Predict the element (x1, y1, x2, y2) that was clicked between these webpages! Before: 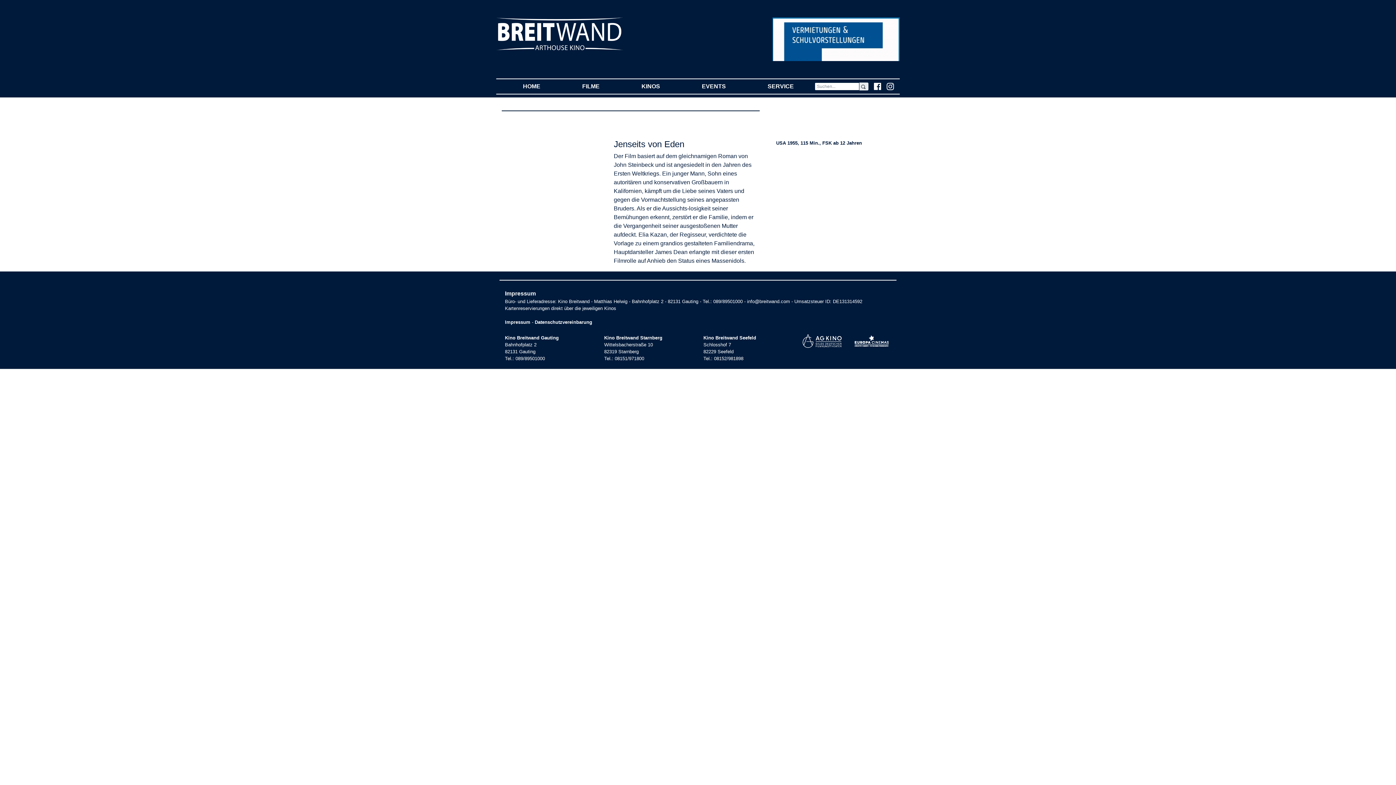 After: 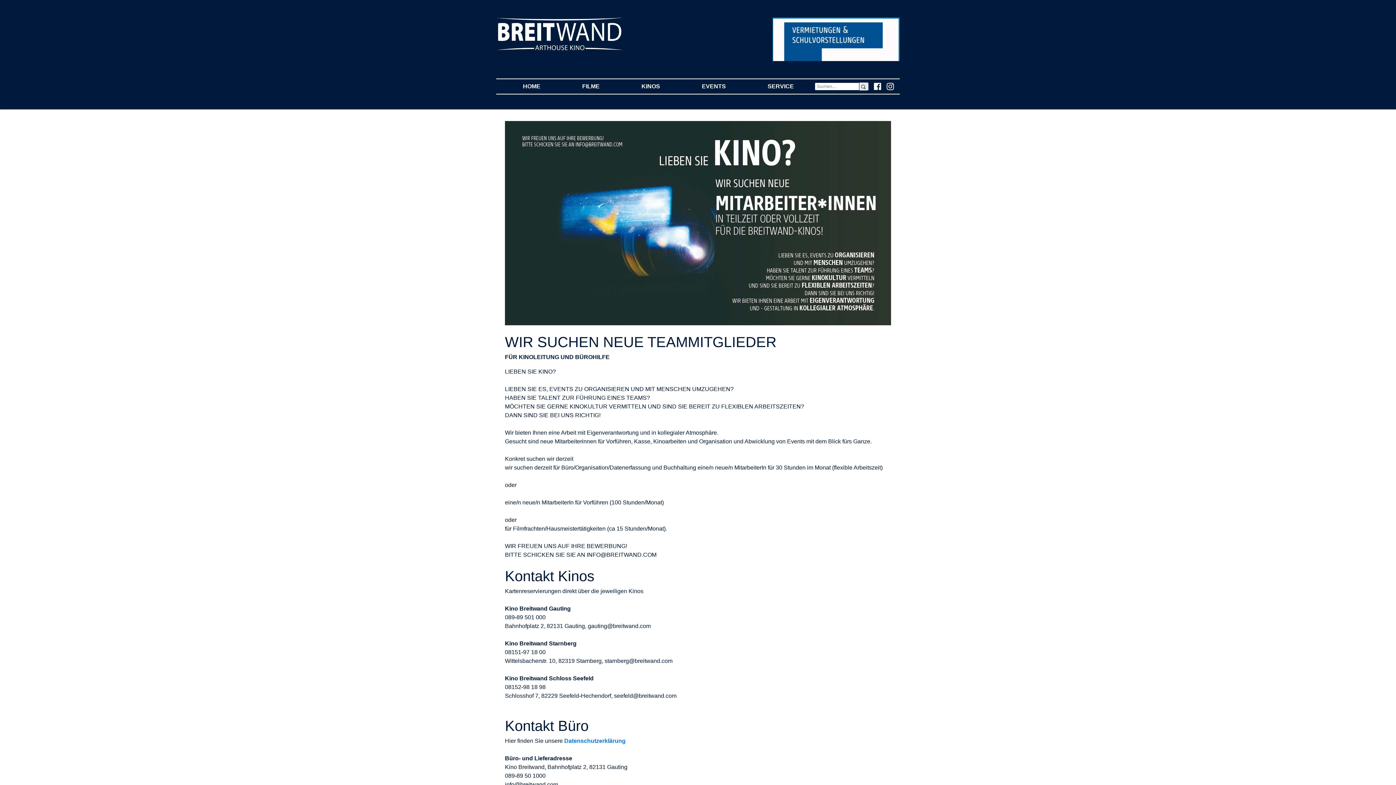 Action: label: Impressum bbox: (505, 319, 530, 325)